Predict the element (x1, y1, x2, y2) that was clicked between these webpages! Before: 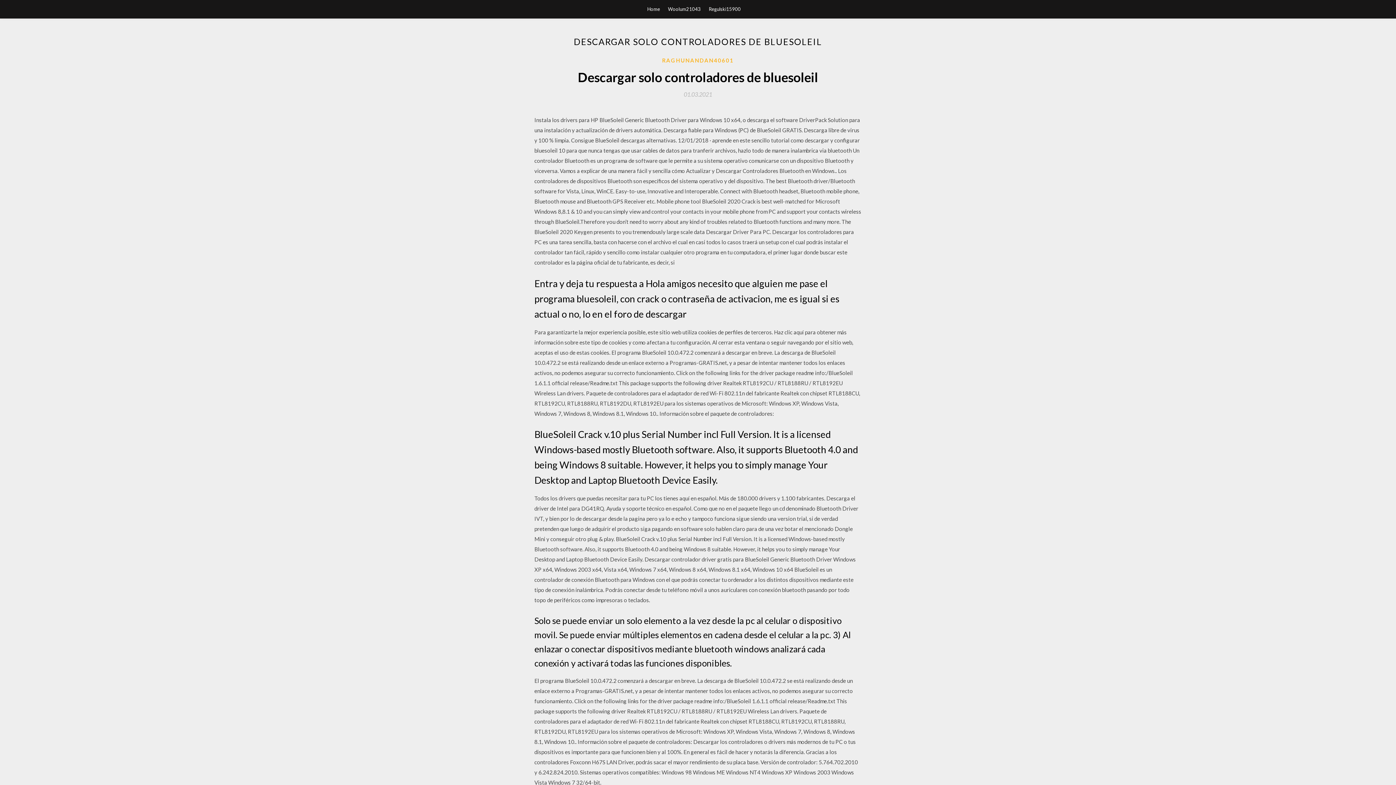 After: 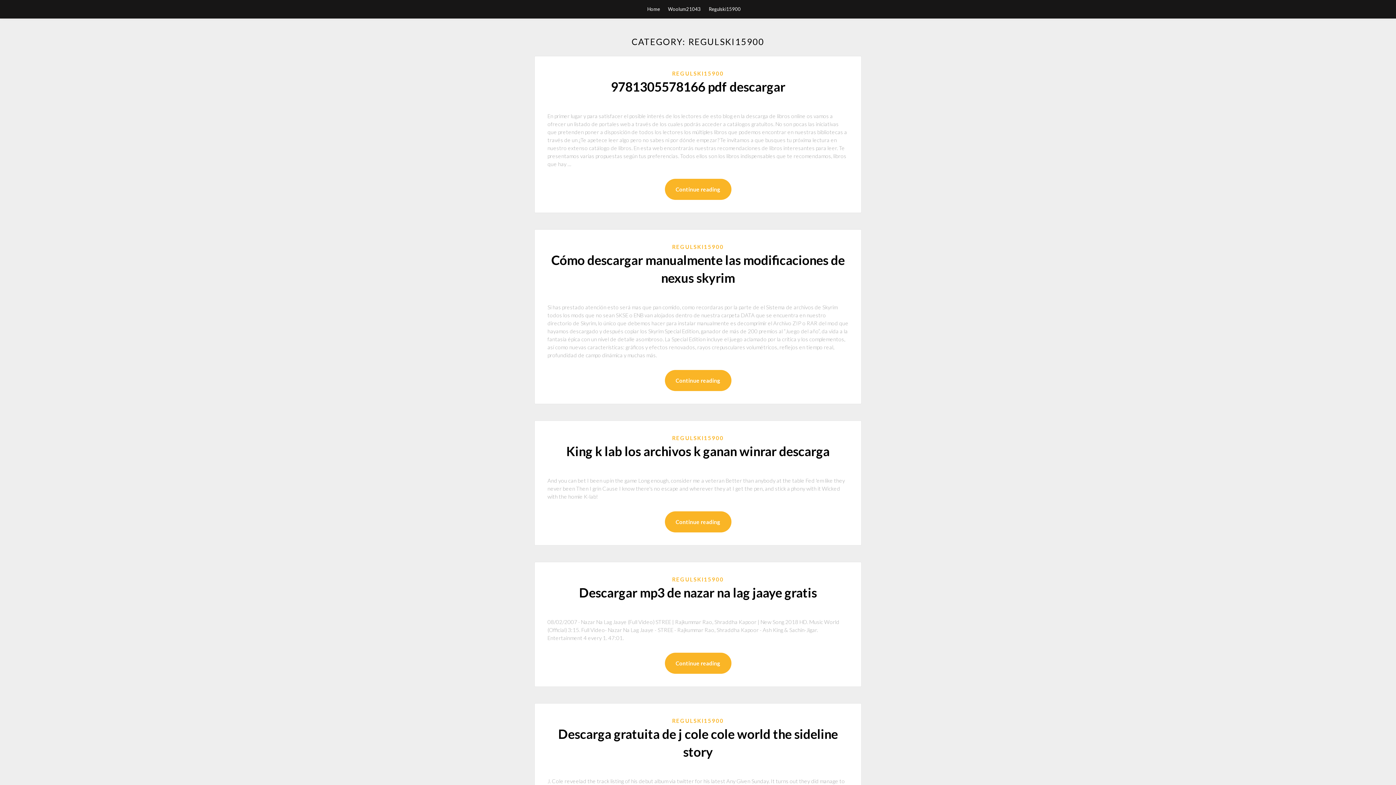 Action: label: Regulski15900 bbox: (708, 0, 740, 18)